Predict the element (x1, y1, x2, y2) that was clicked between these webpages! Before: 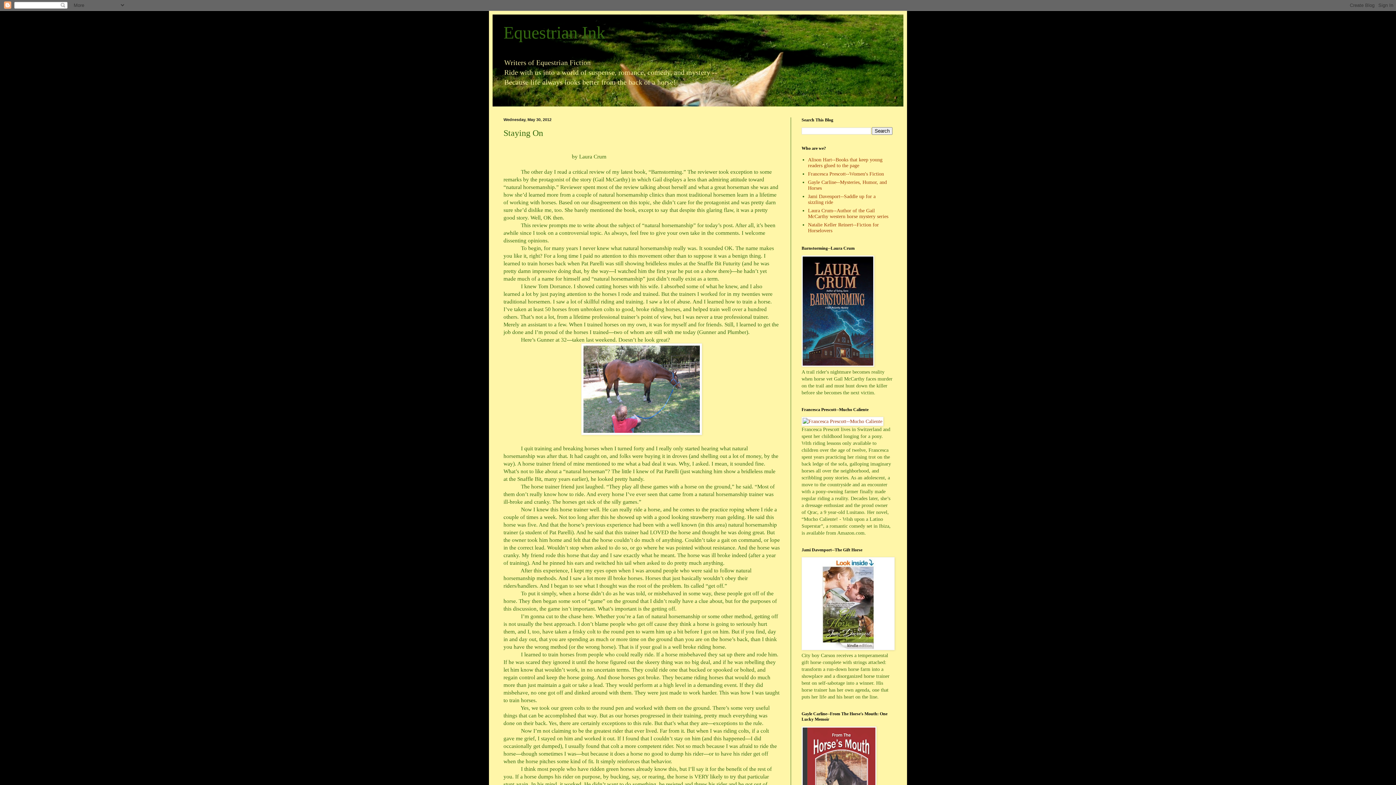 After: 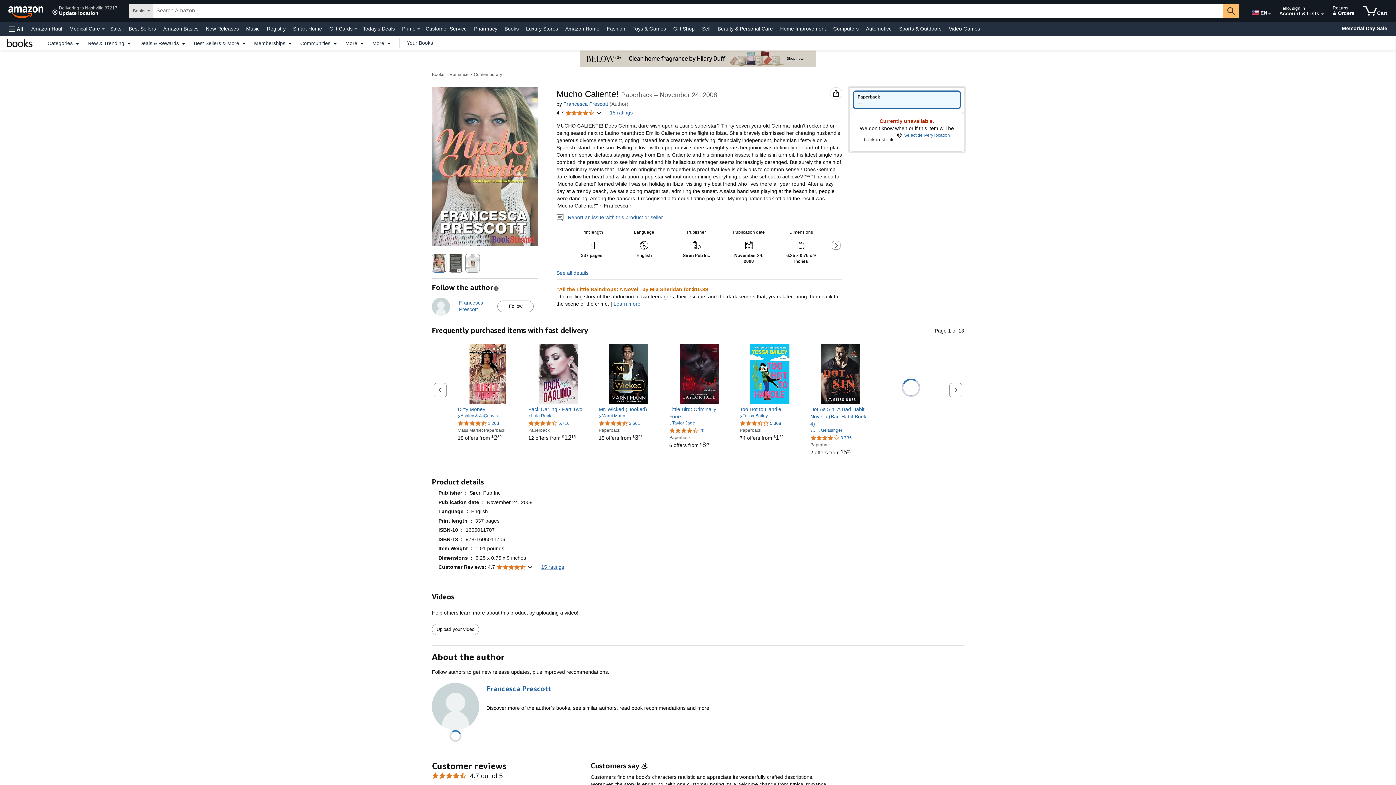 Action: bbox: (808, 171, 884, 176) label: Francesca Prescott--Women's Fiction